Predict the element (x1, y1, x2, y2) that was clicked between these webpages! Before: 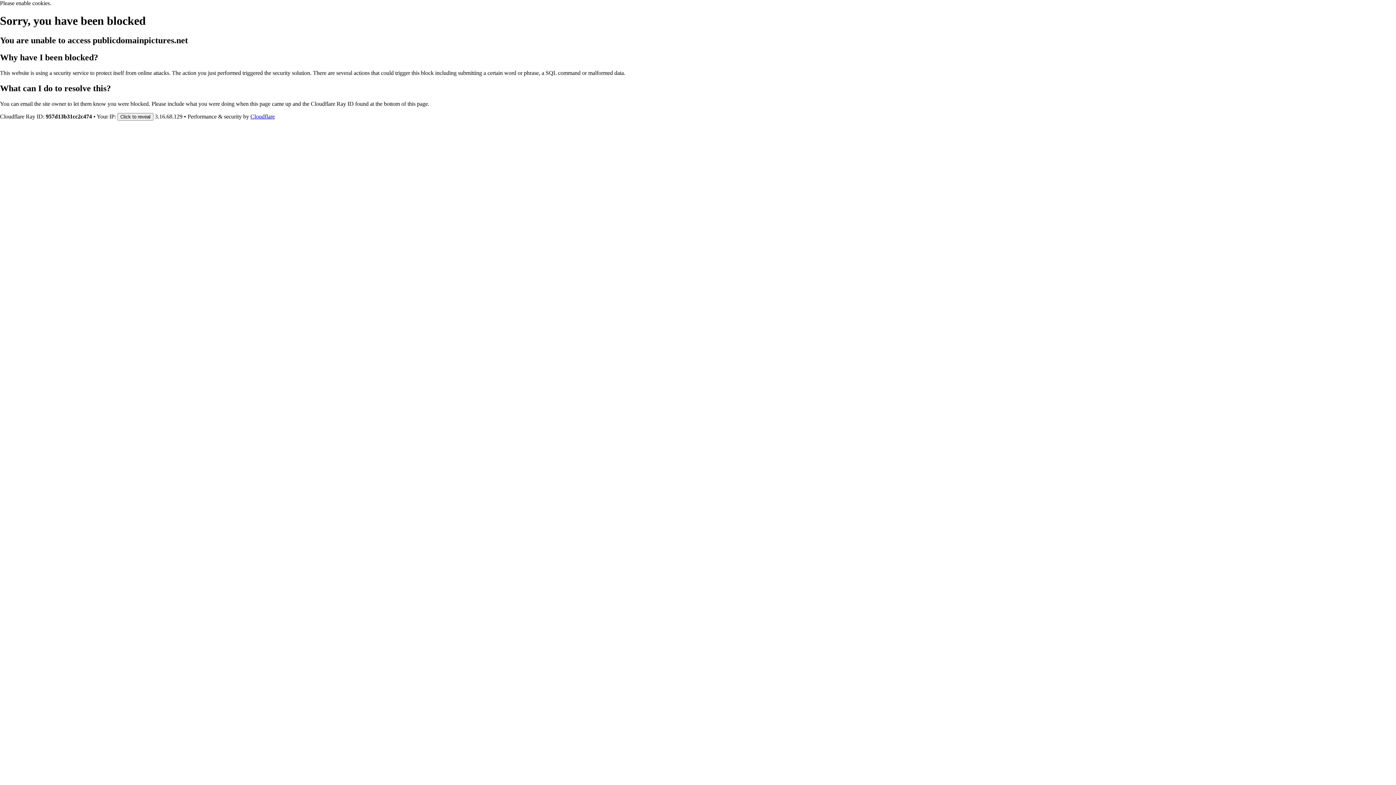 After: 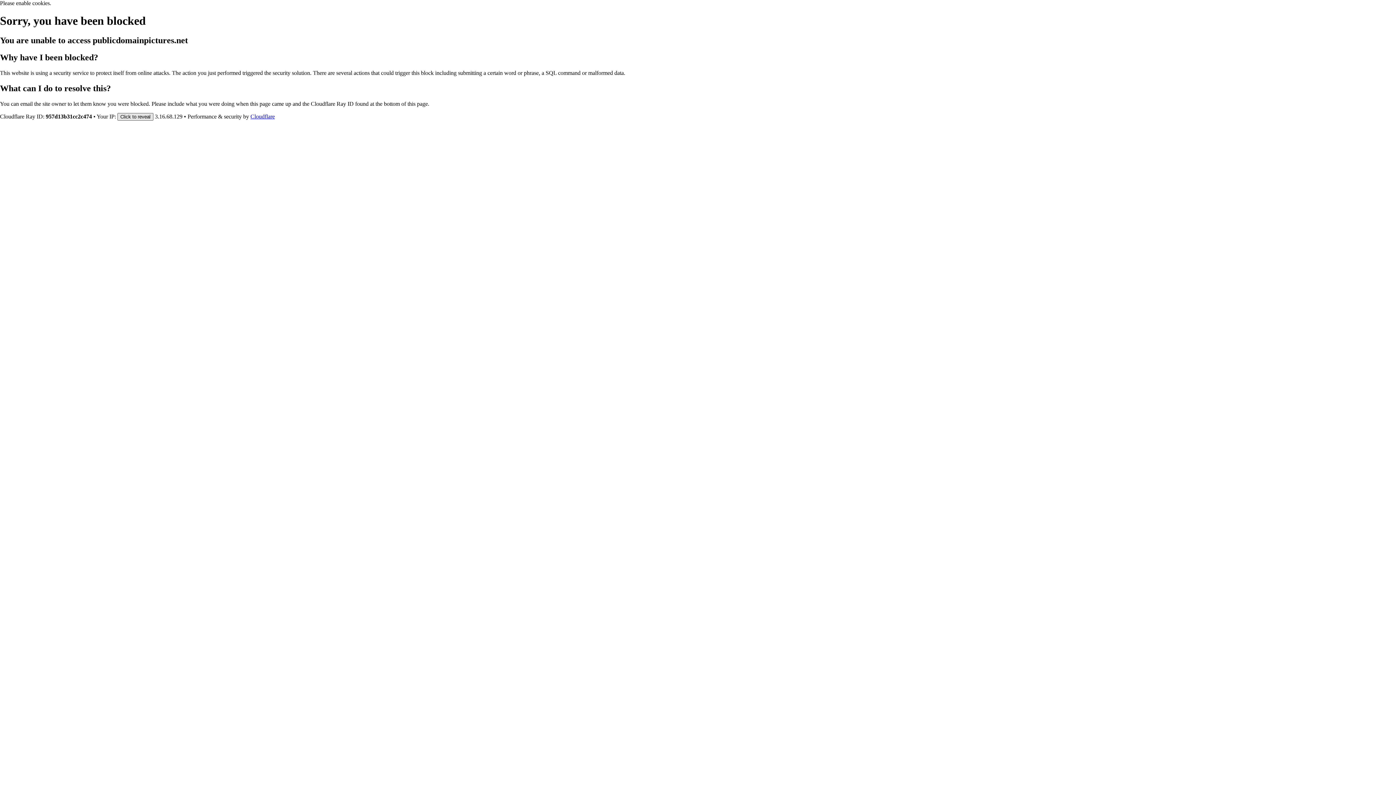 Action: bbox: (117, 112, 153, 120) label: Click to reveal